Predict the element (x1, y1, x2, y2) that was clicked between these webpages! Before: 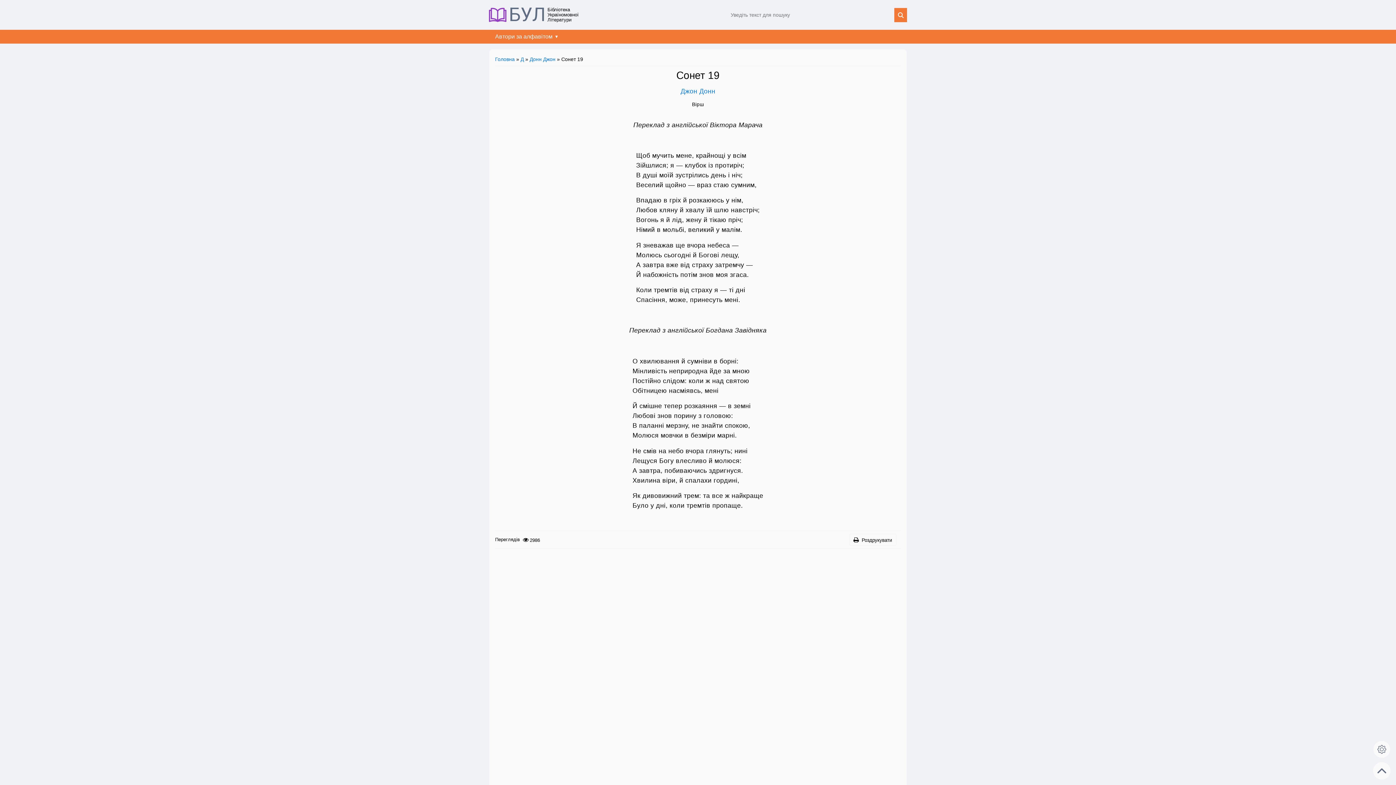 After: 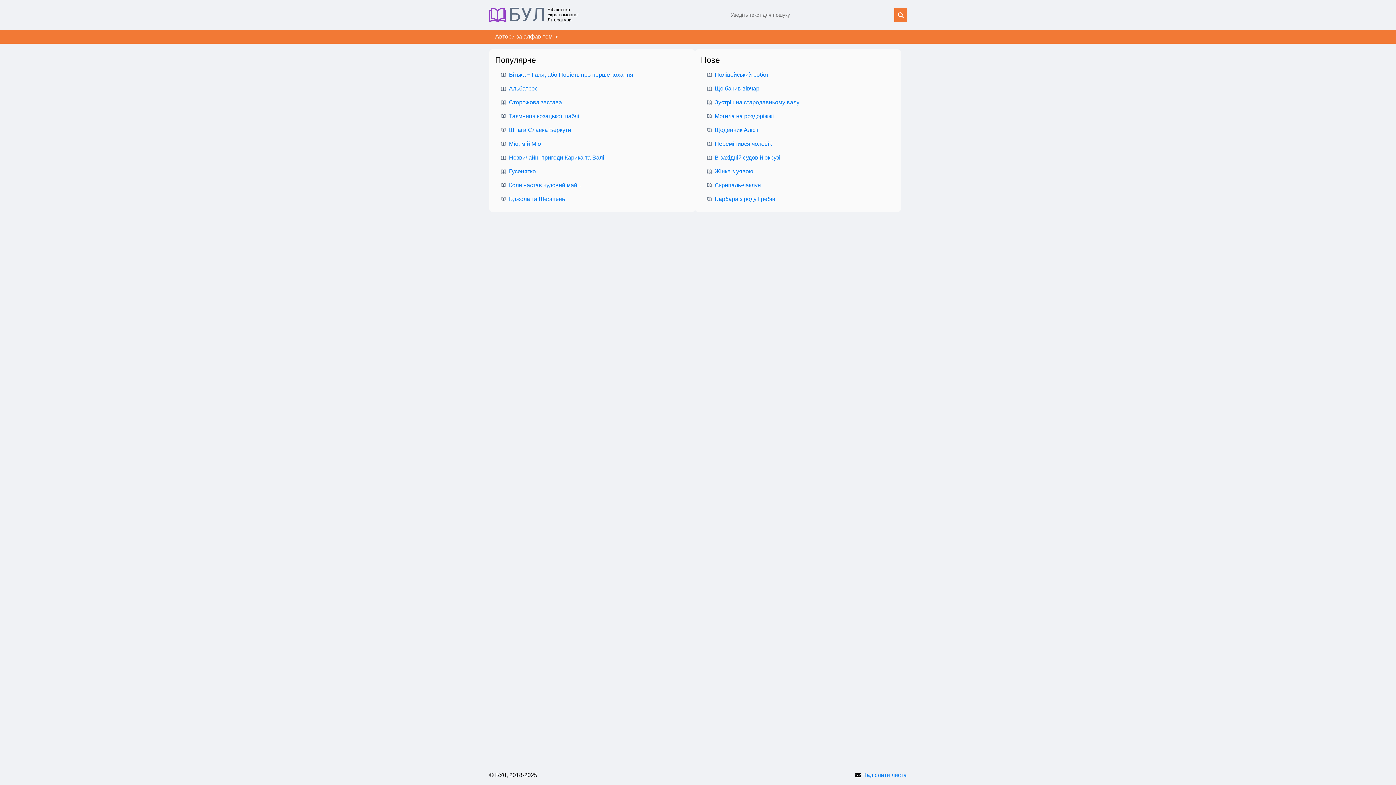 Action: label: БУЛ bbox: (489, 5, 545, 24)